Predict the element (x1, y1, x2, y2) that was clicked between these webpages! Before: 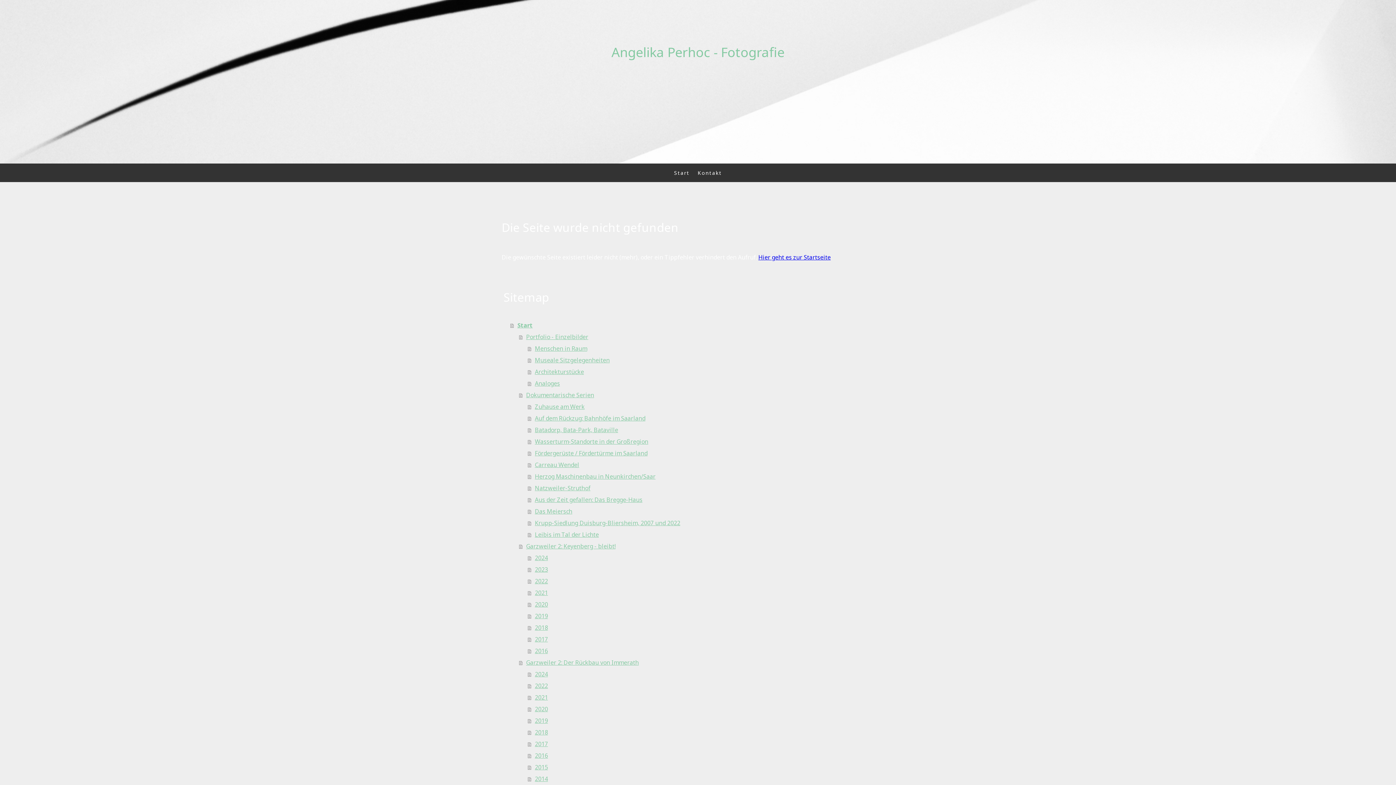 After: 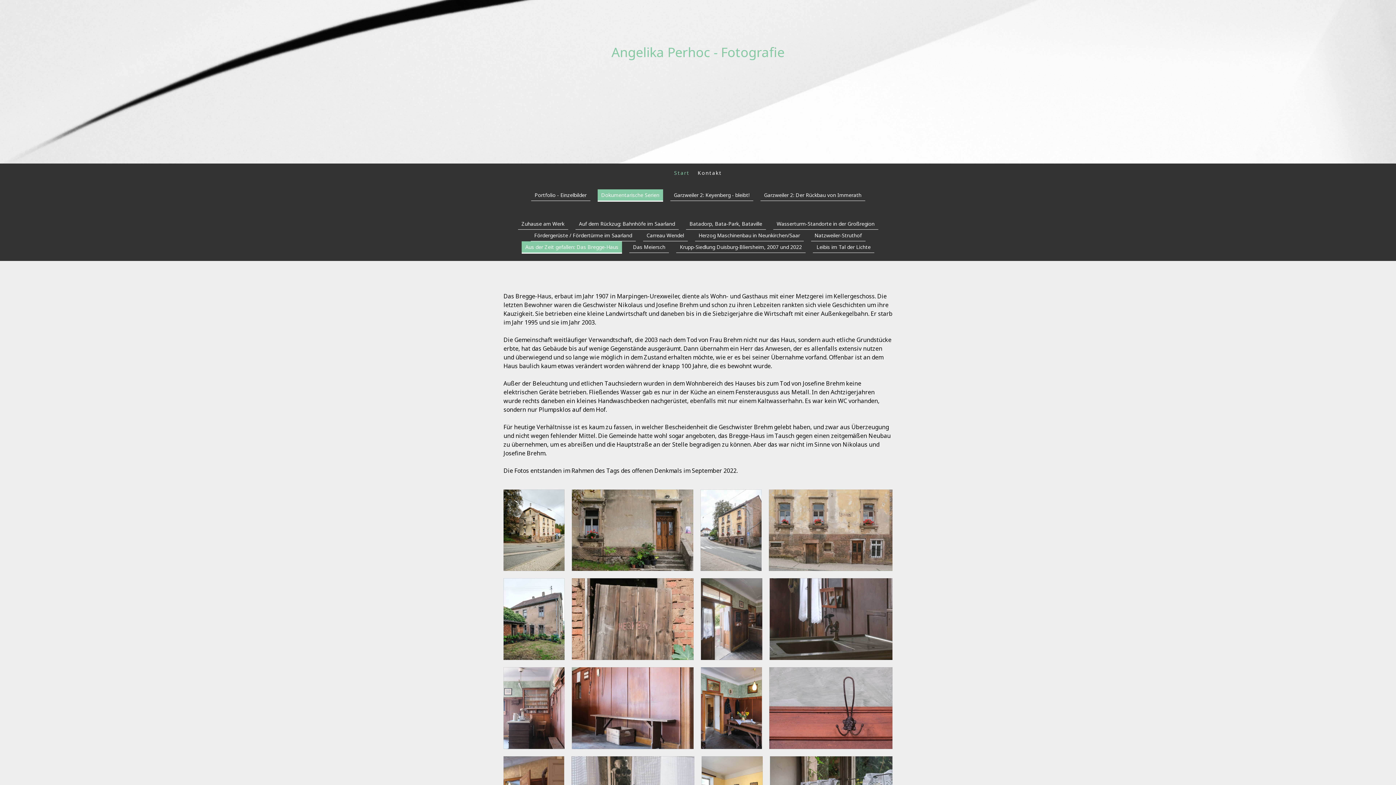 Action: bbox: (528, 494, 894, 505) label: Aus der Zeit gefallen: Das Bregge-Haus